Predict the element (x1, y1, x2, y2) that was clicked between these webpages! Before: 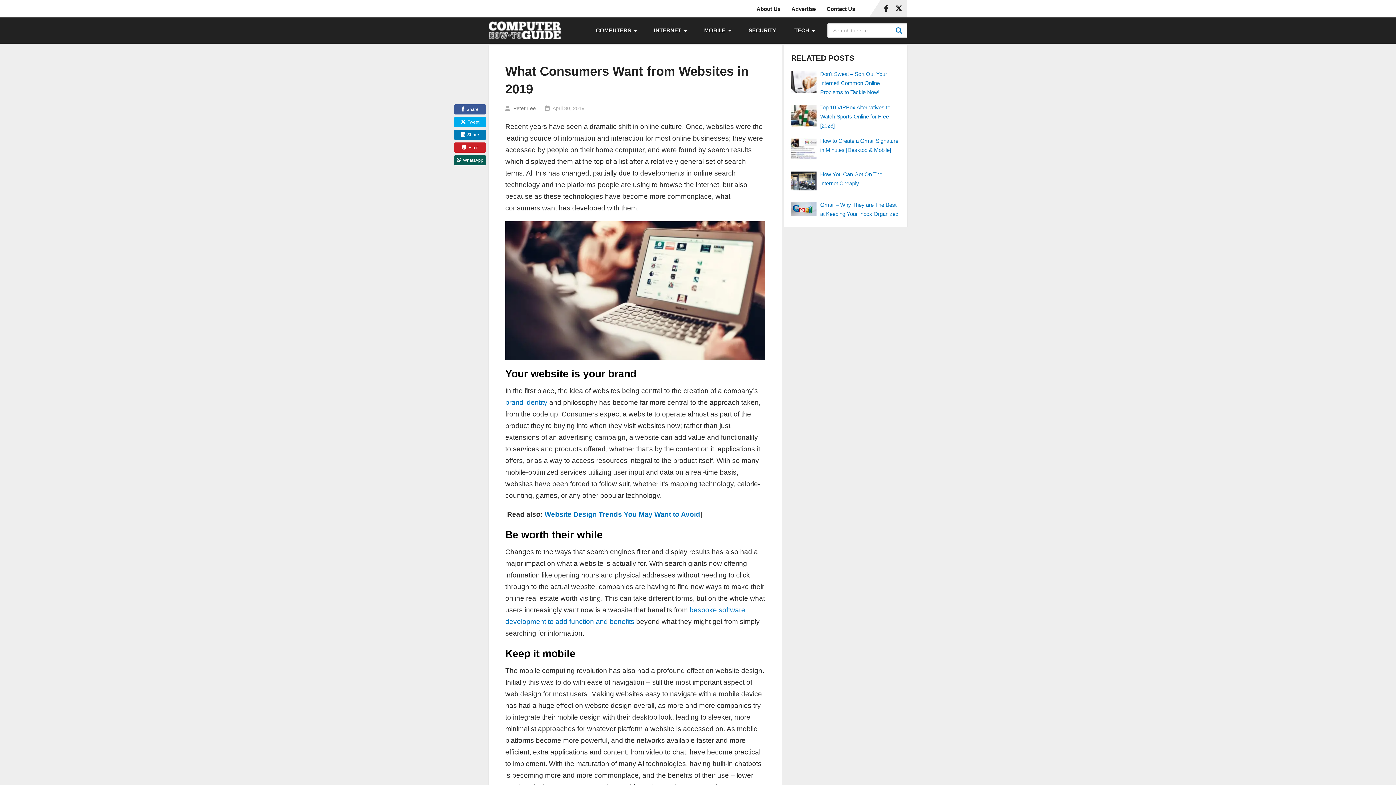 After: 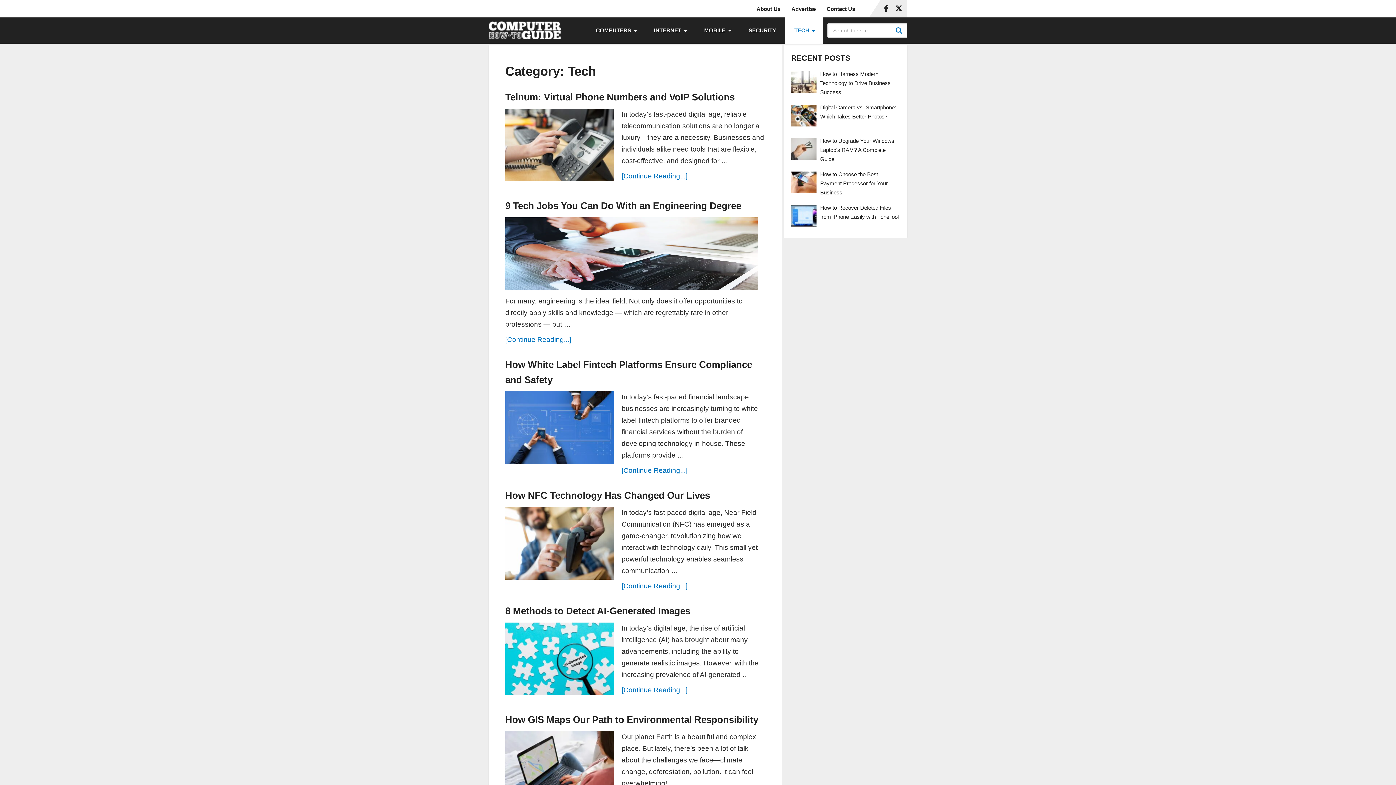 Action: label: TECH bbox: (785, 17, 823, 43)